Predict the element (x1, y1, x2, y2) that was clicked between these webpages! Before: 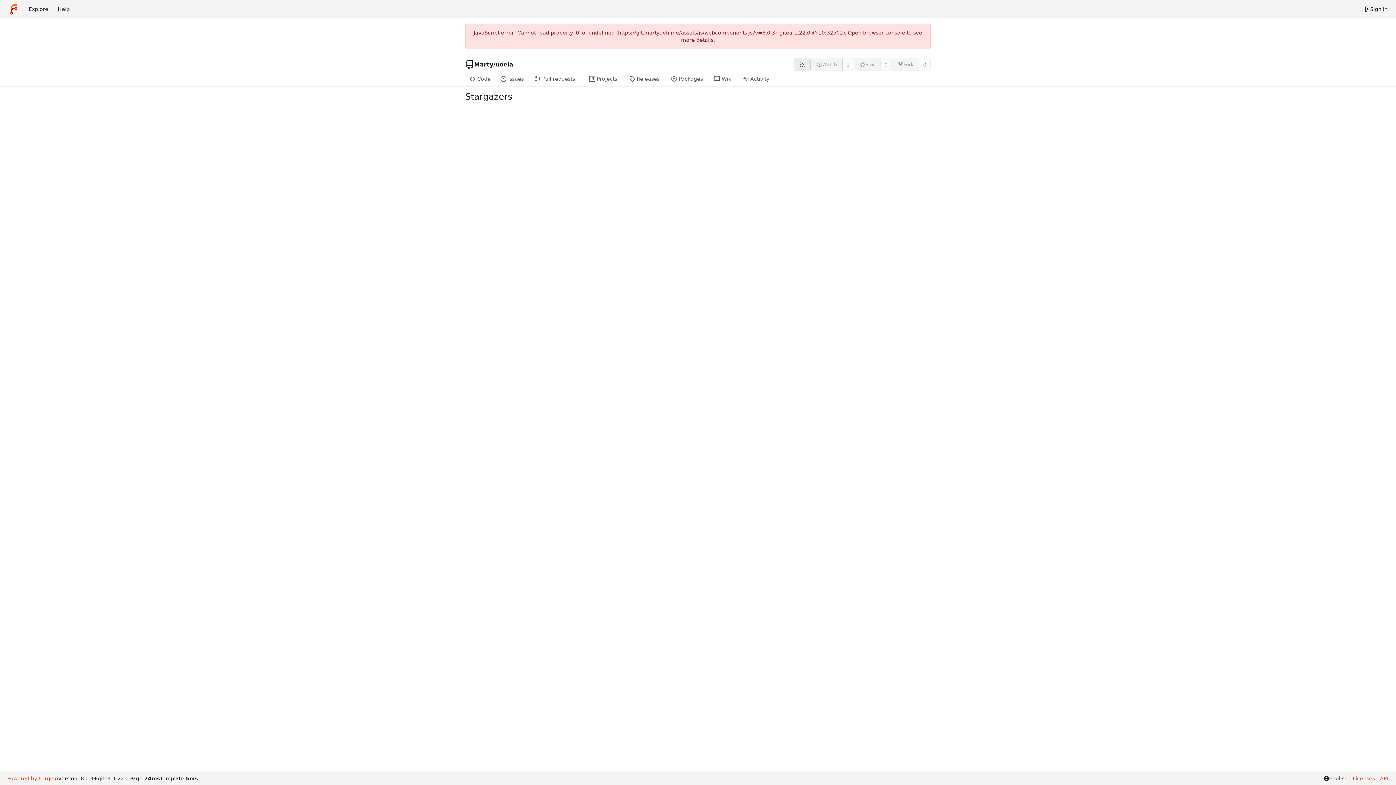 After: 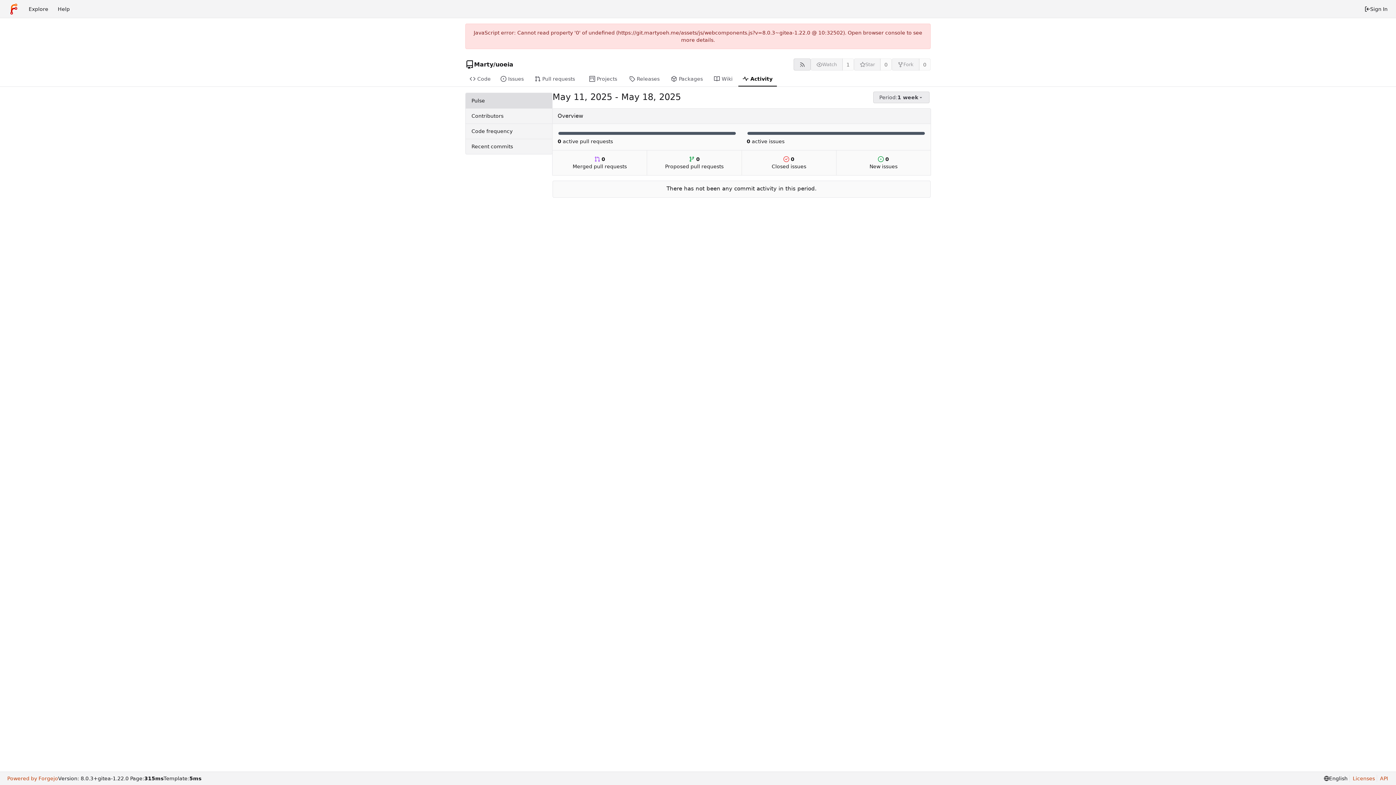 Action: label: Activity bbox: (738, 72, 777, 86)